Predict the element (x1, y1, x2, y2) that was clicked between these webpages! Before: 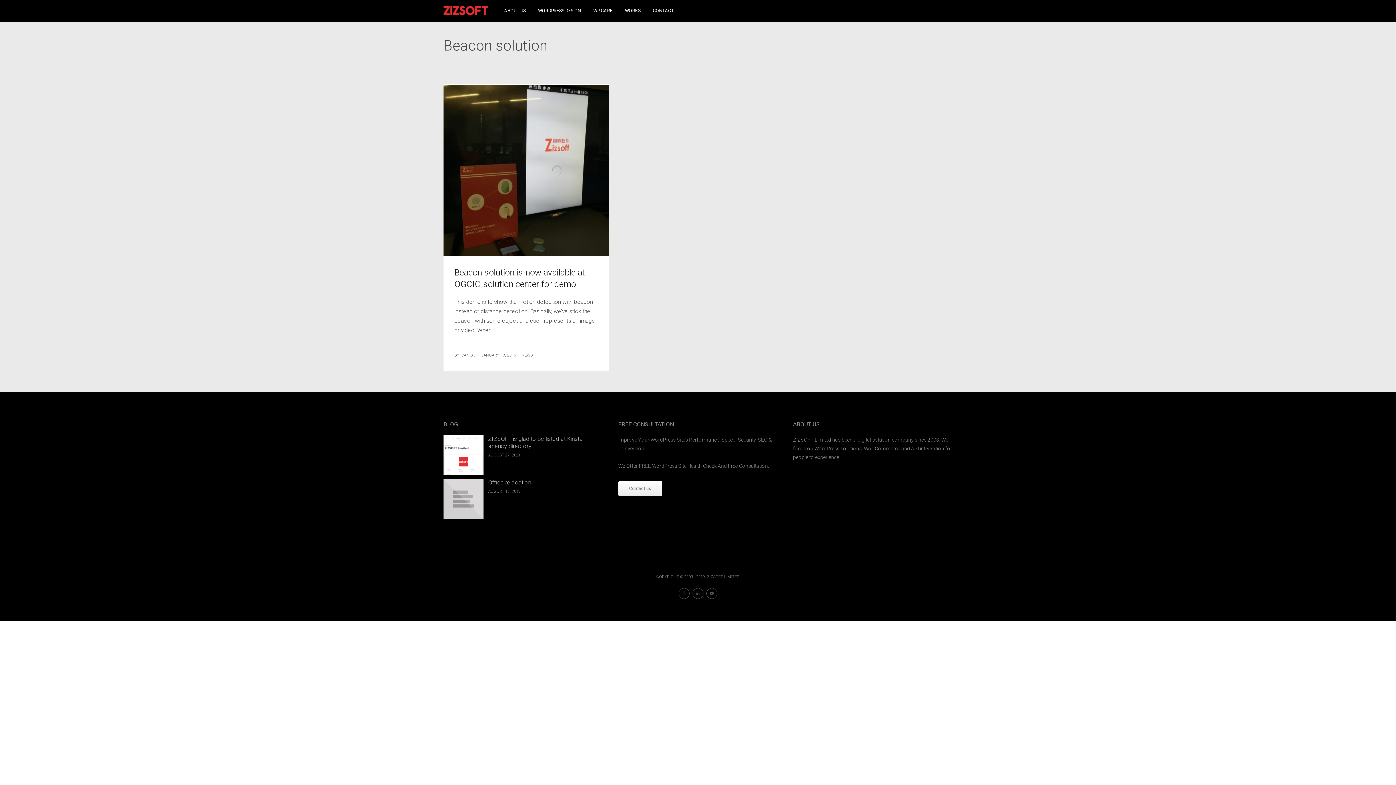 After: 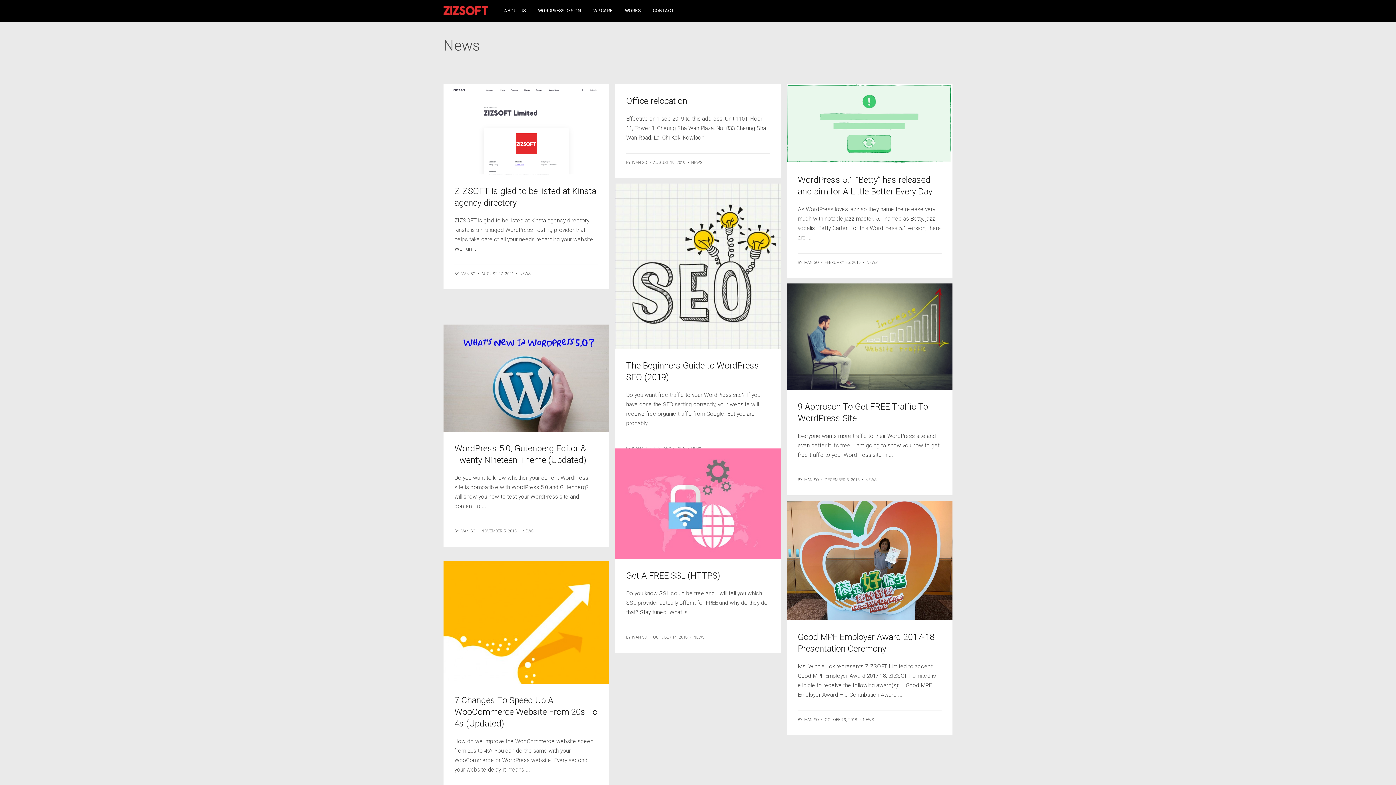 Action: label: NEWS bbox: (521, 352, 532, 357)